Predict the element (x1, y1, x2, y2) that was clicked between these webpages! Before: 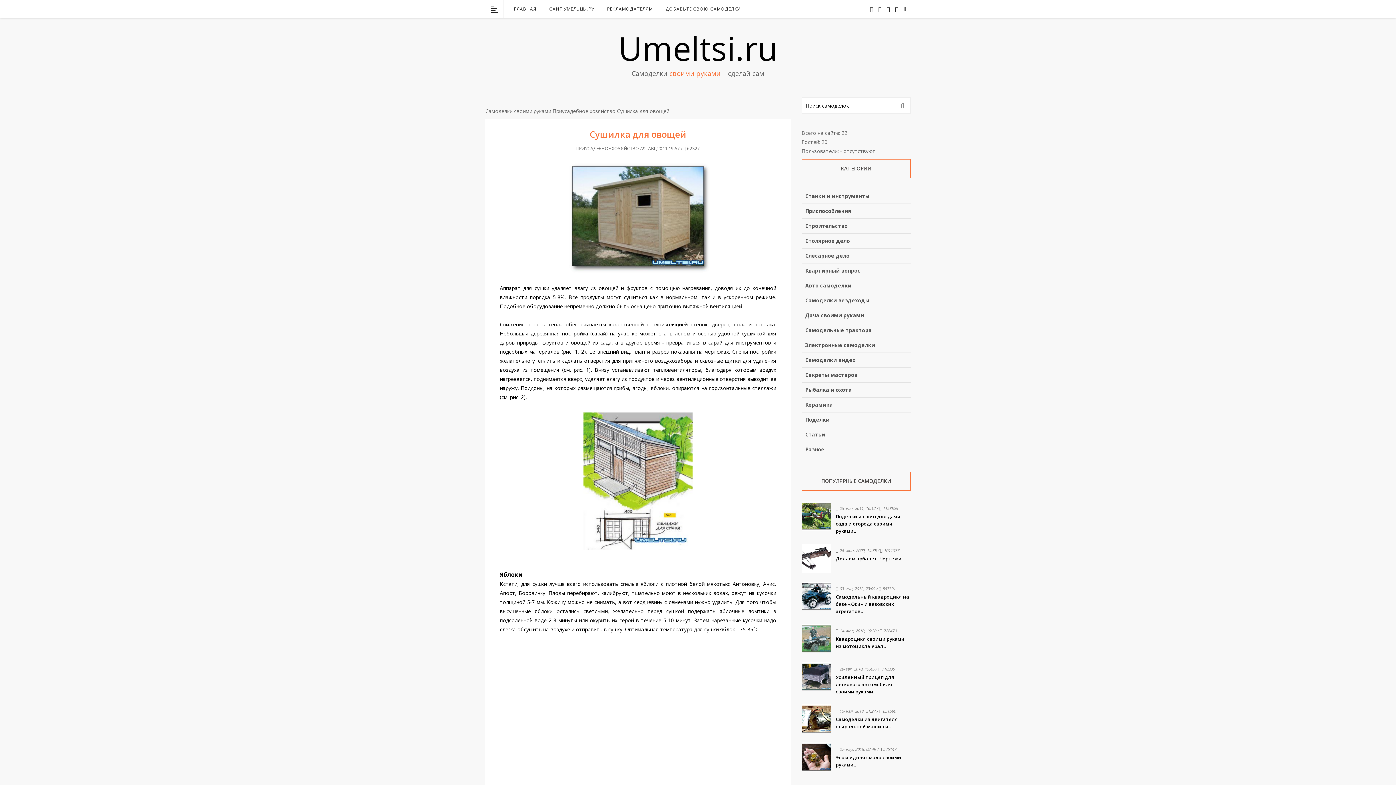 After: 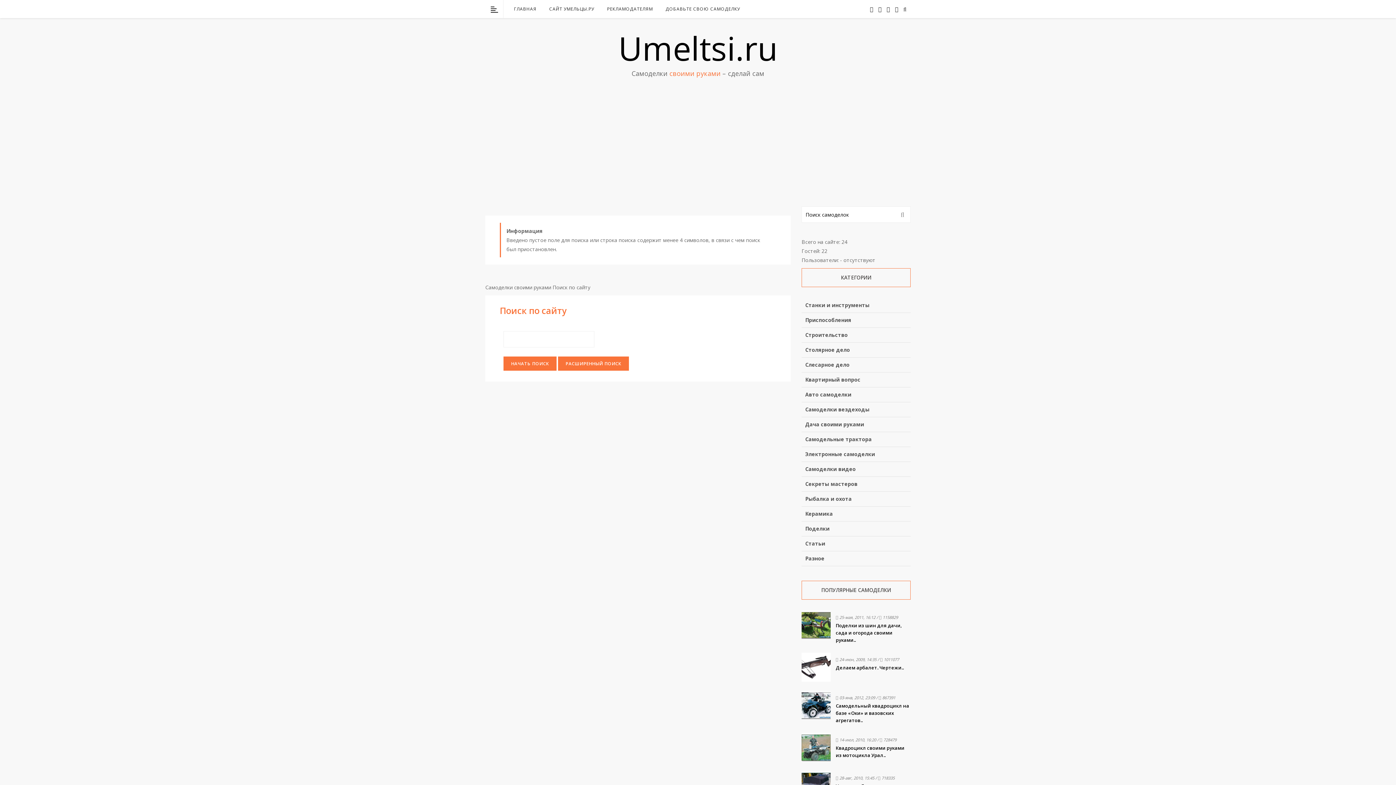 Action: bbox: (894, 97, 910, 113)